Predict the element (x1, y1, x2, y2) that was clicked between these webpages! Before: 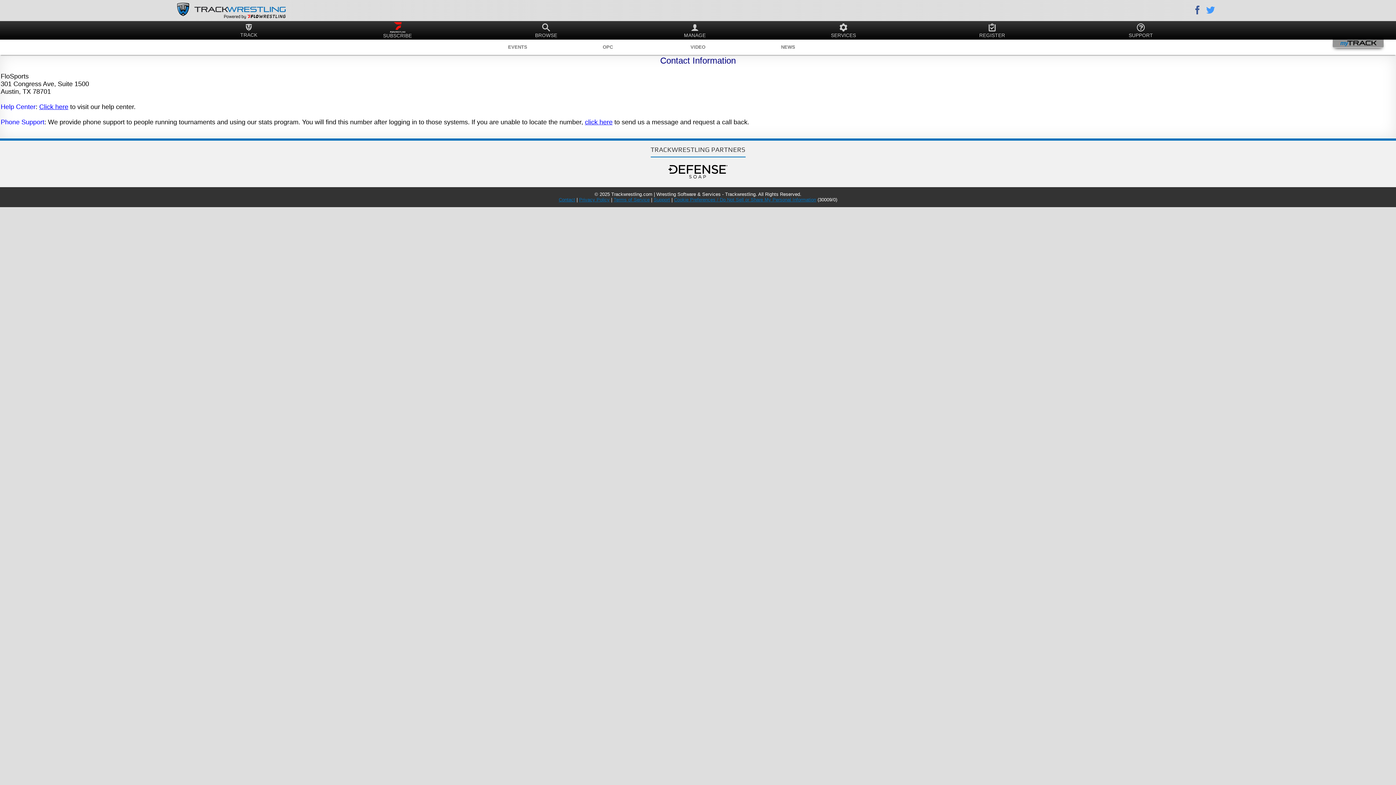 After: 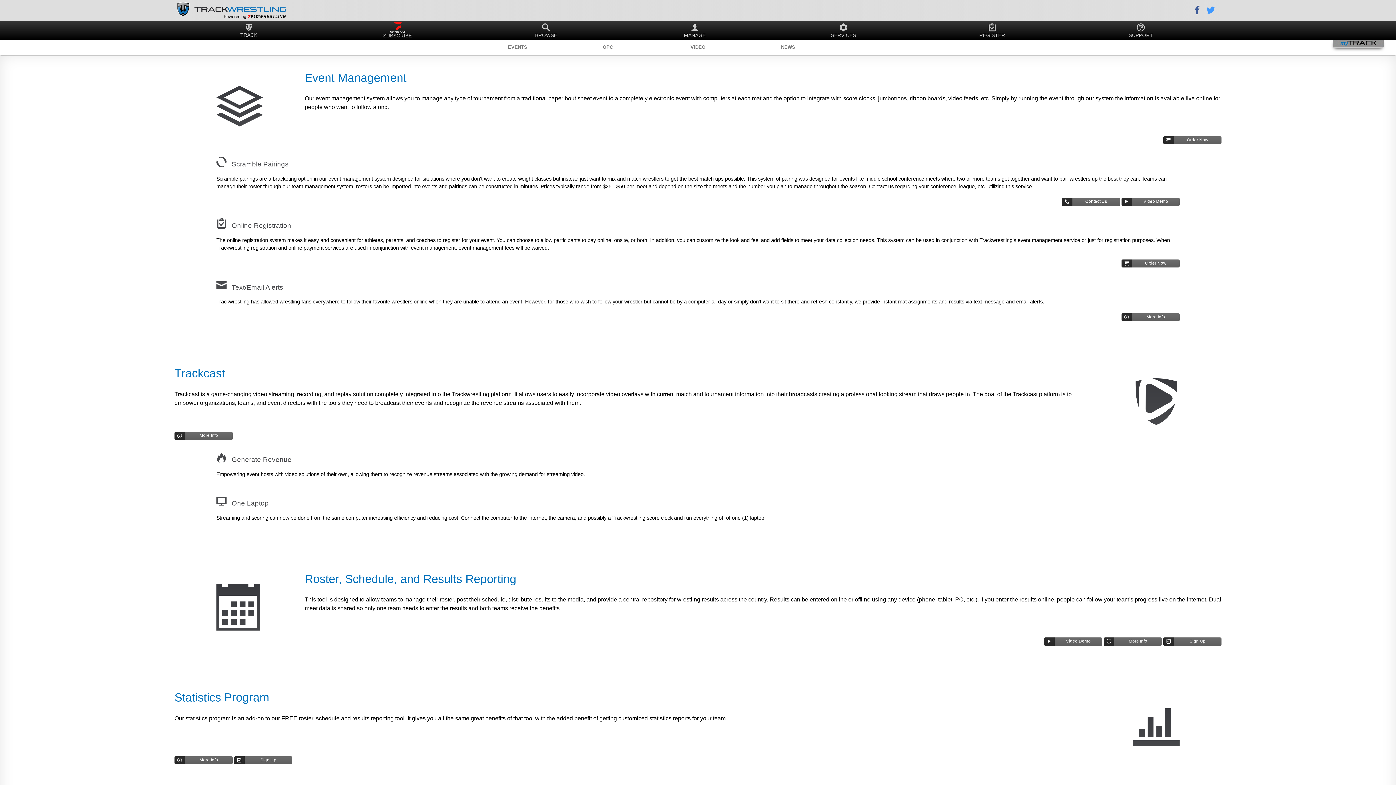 Action: bbox: (769, 22, 918, 42) label: SERVICES